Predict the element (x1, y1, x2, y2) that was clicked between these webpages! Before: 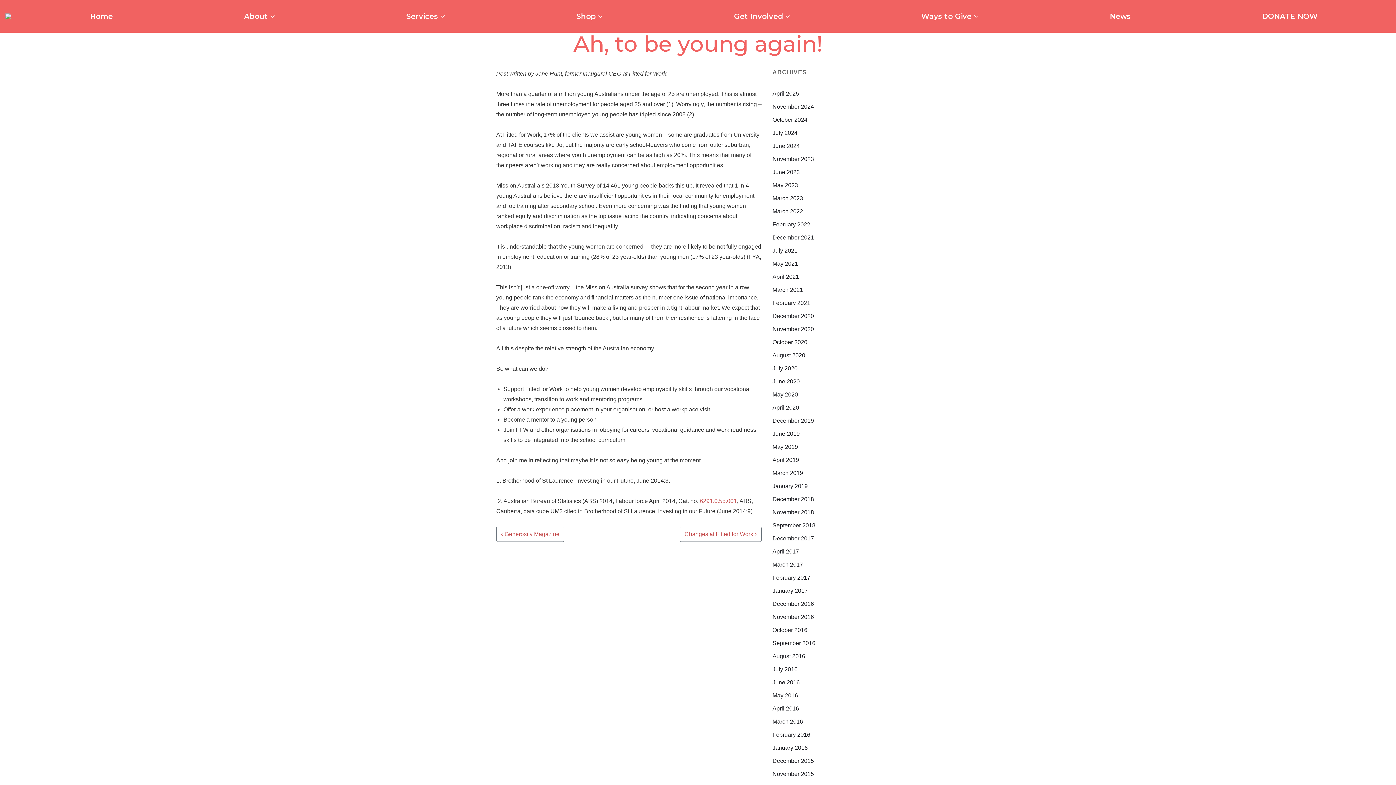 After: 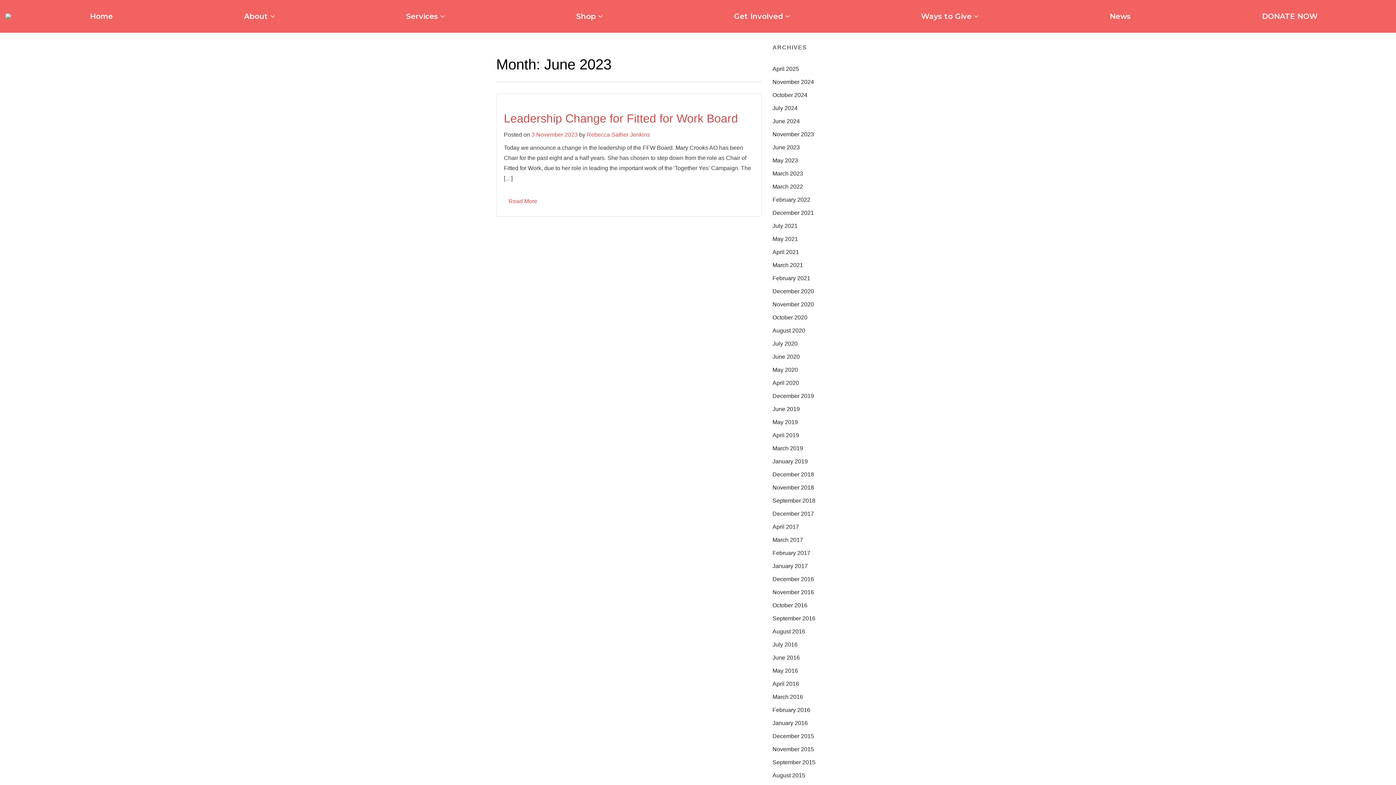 Action: label: June 2023 bbox: (772, 169, 800, 175)